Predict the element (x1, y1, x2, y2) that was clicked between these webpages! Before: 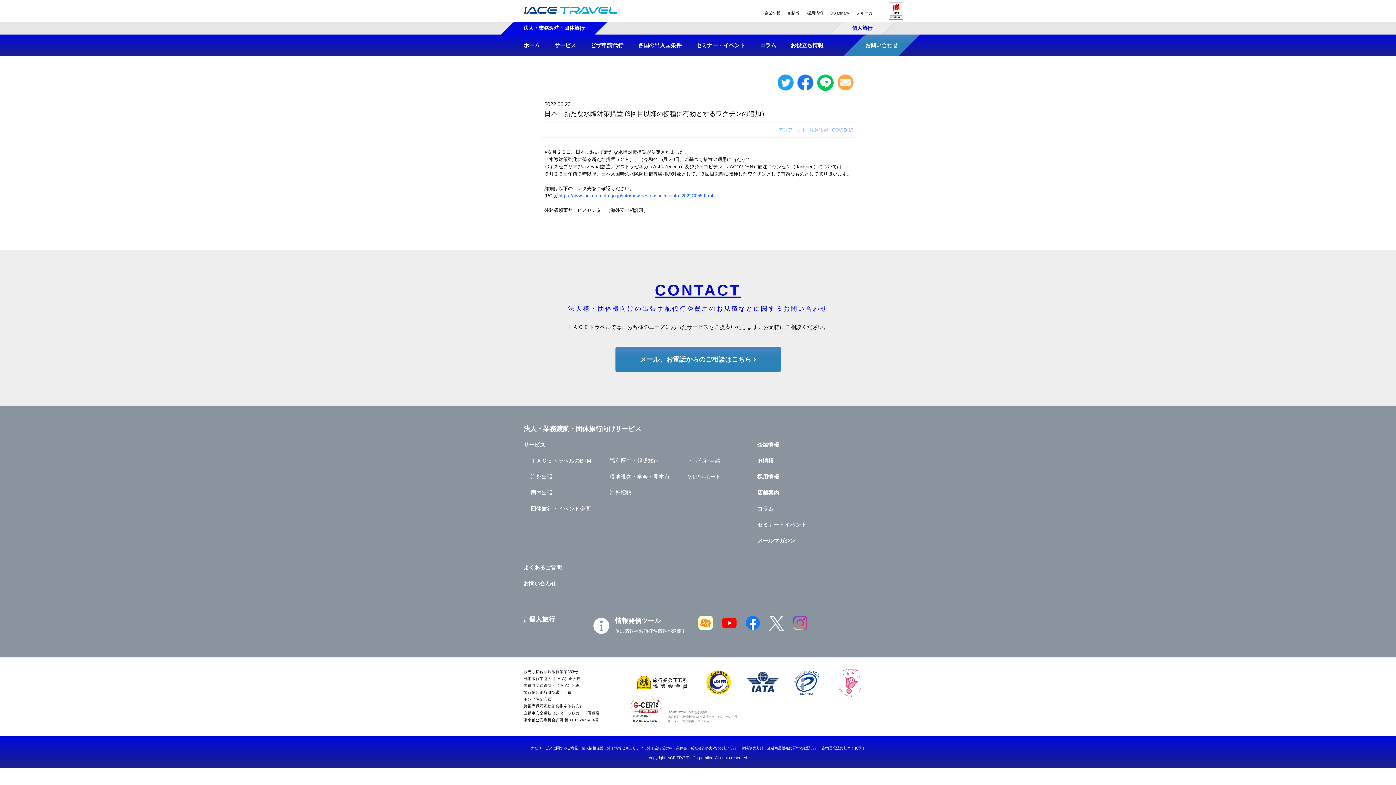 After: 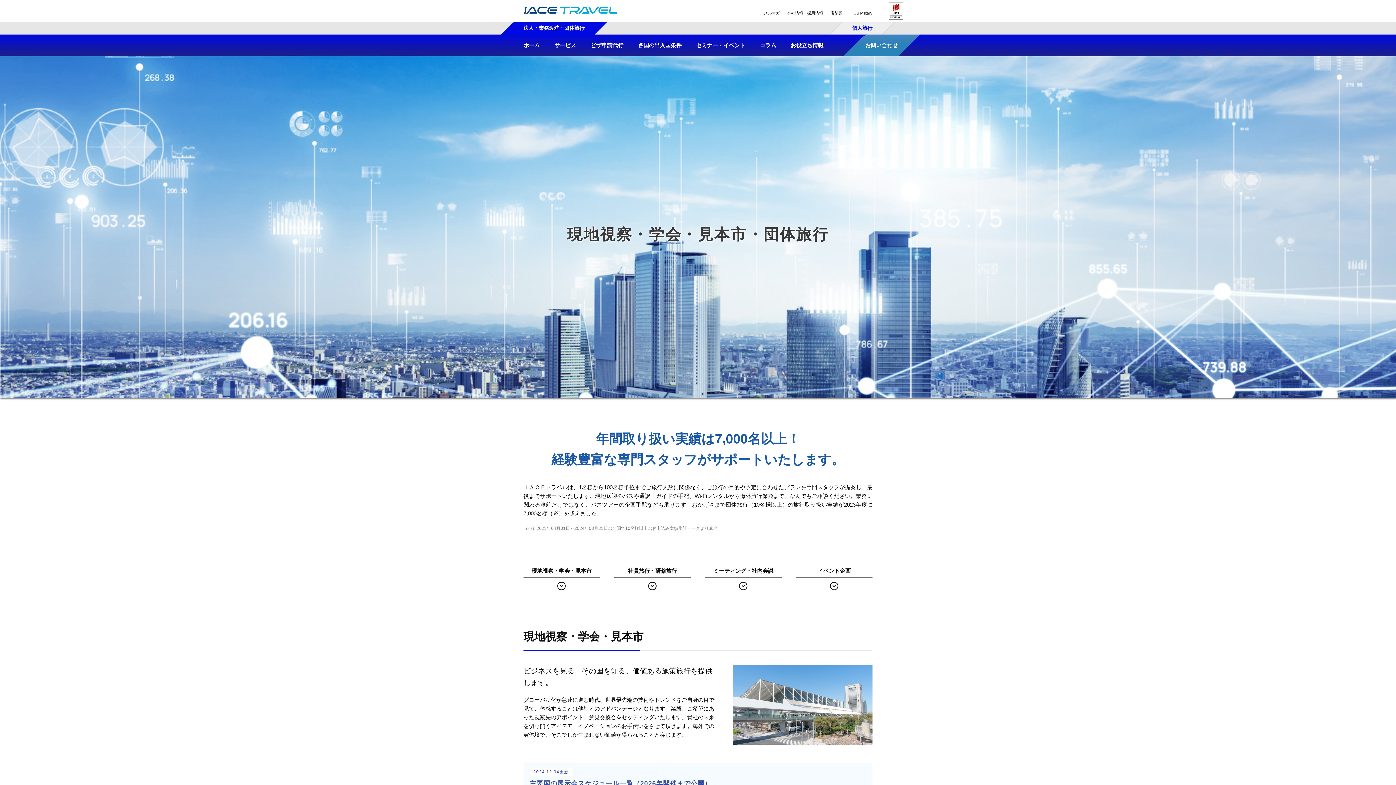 Action: bbox: (530, 505, 590, 512) label: 団体旅行・イベント企画